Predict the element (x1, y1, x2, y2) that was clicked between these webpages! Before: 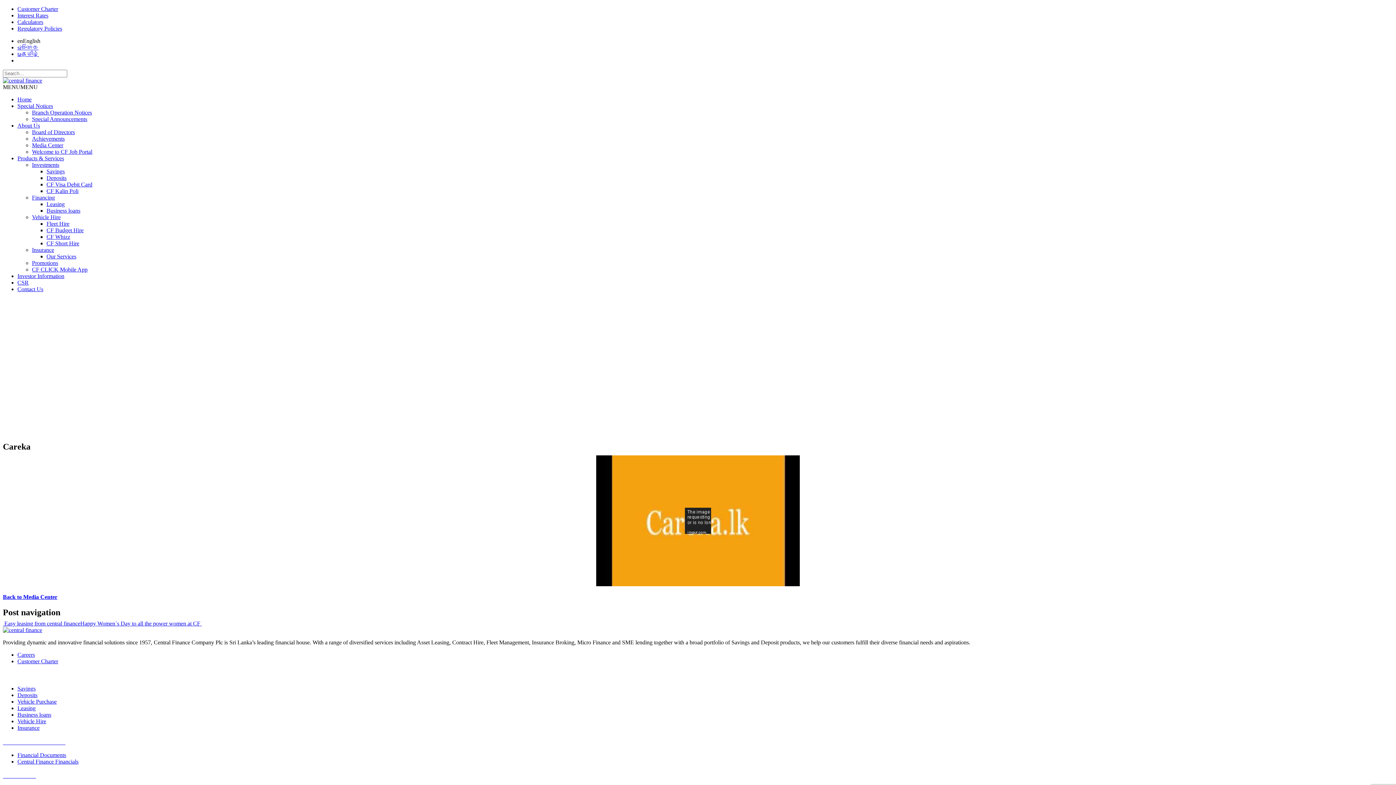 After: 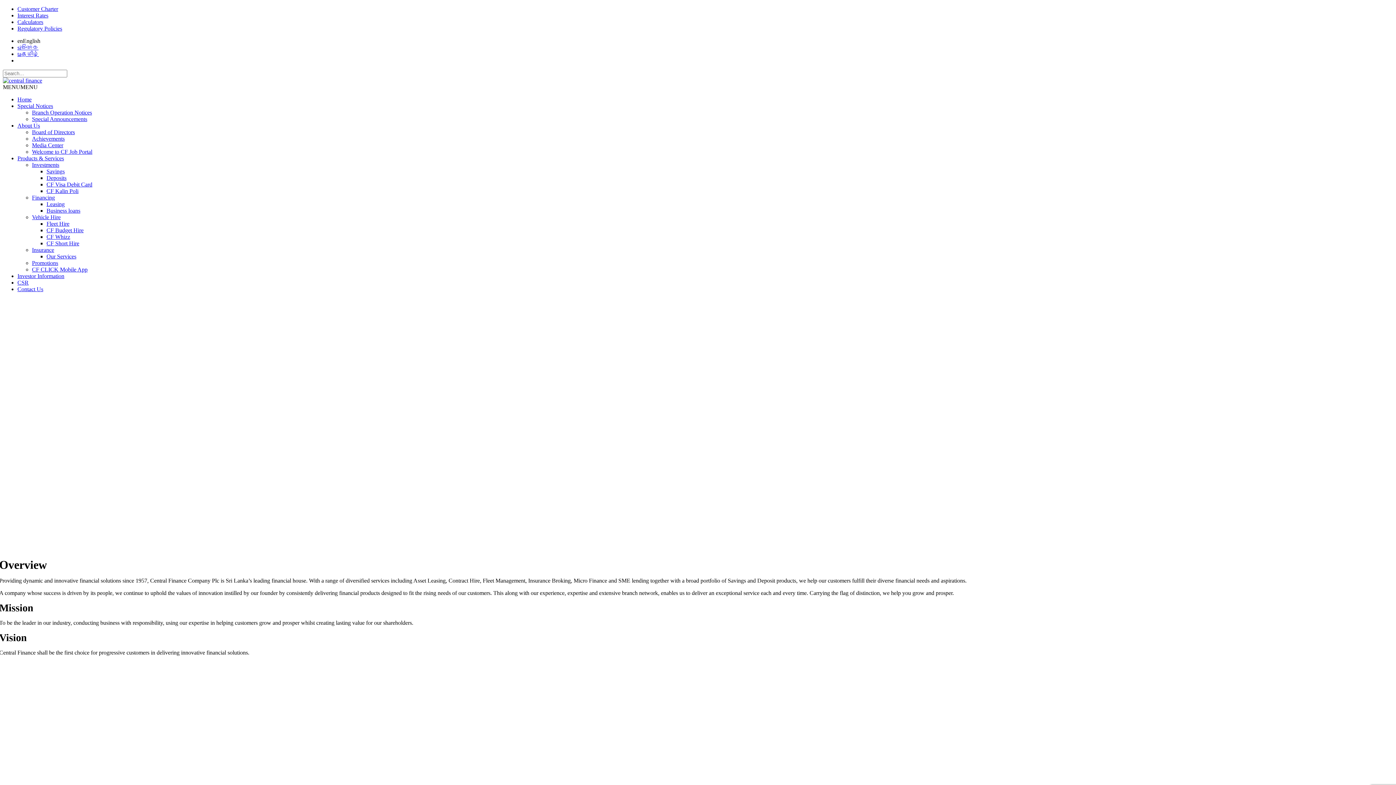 Action: label: About Us bbox: (17, 122, 40, 128)